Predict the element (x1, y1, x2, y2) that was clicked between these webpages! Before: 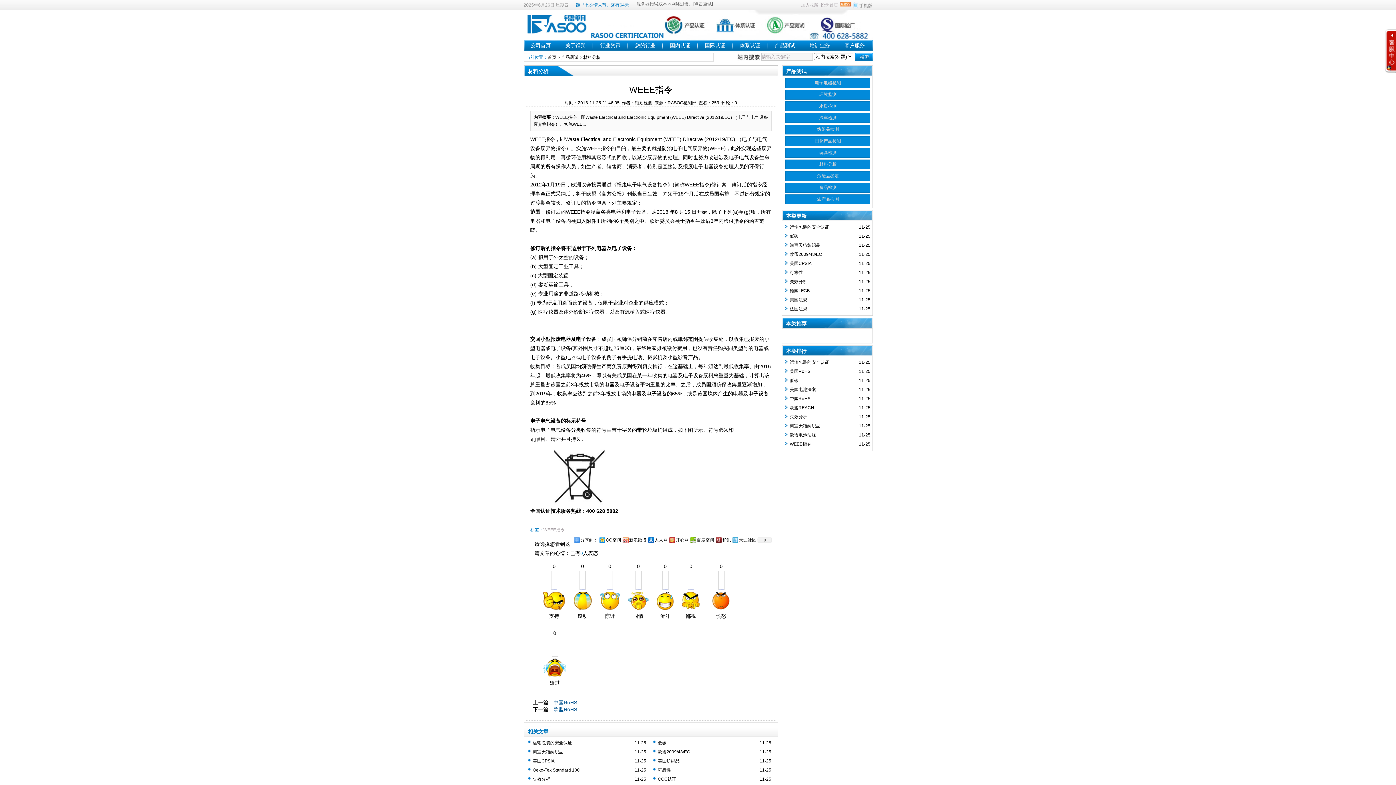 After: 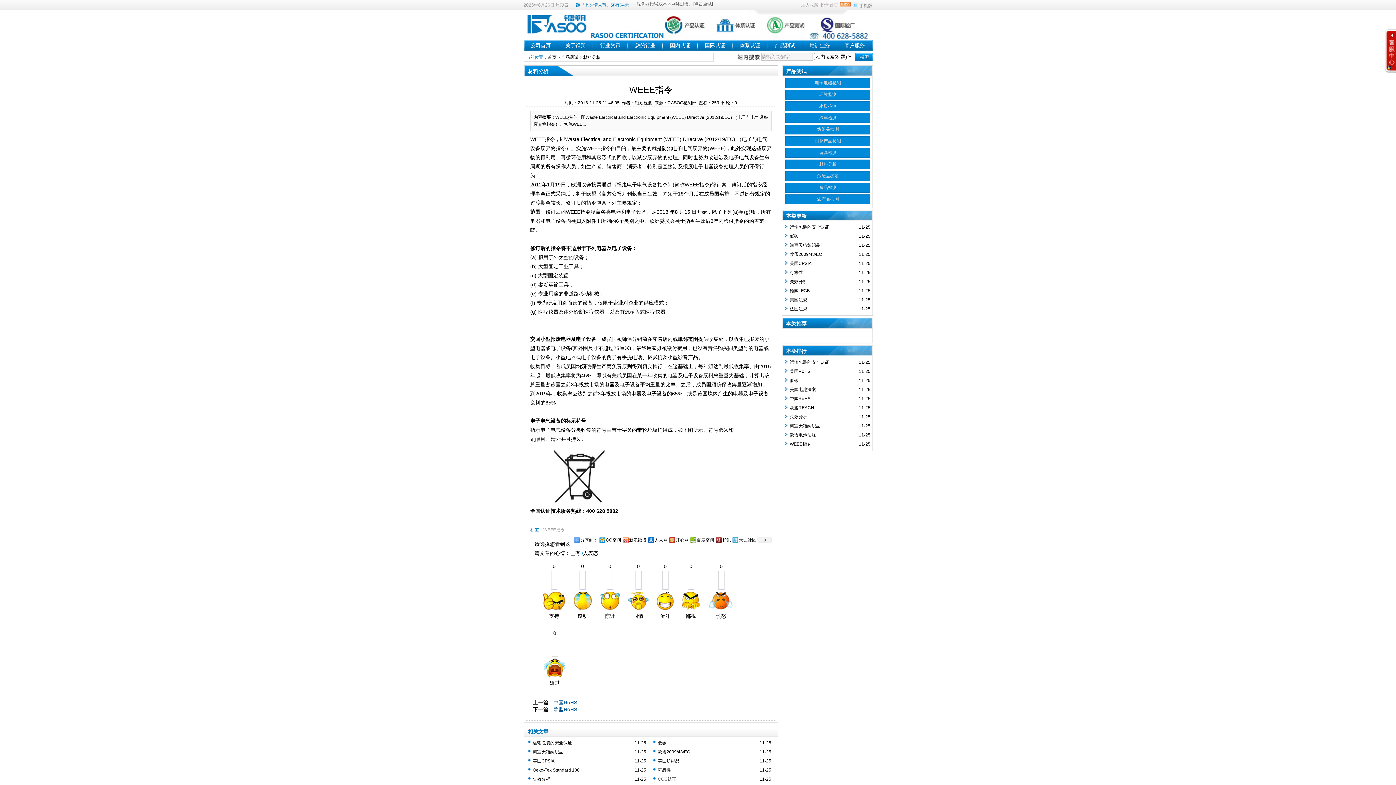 Action: label: CCC认证 bbox: (658, 777, 676, 782)